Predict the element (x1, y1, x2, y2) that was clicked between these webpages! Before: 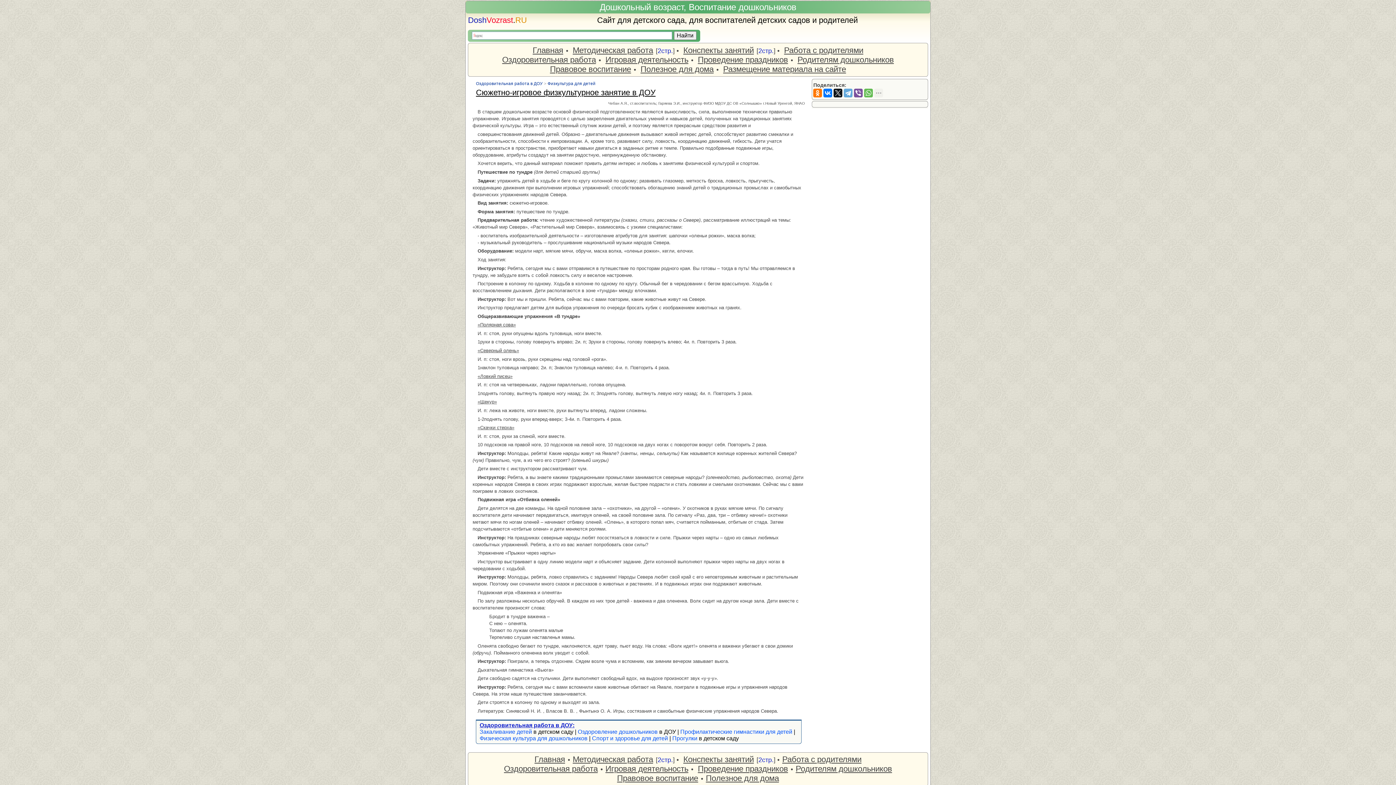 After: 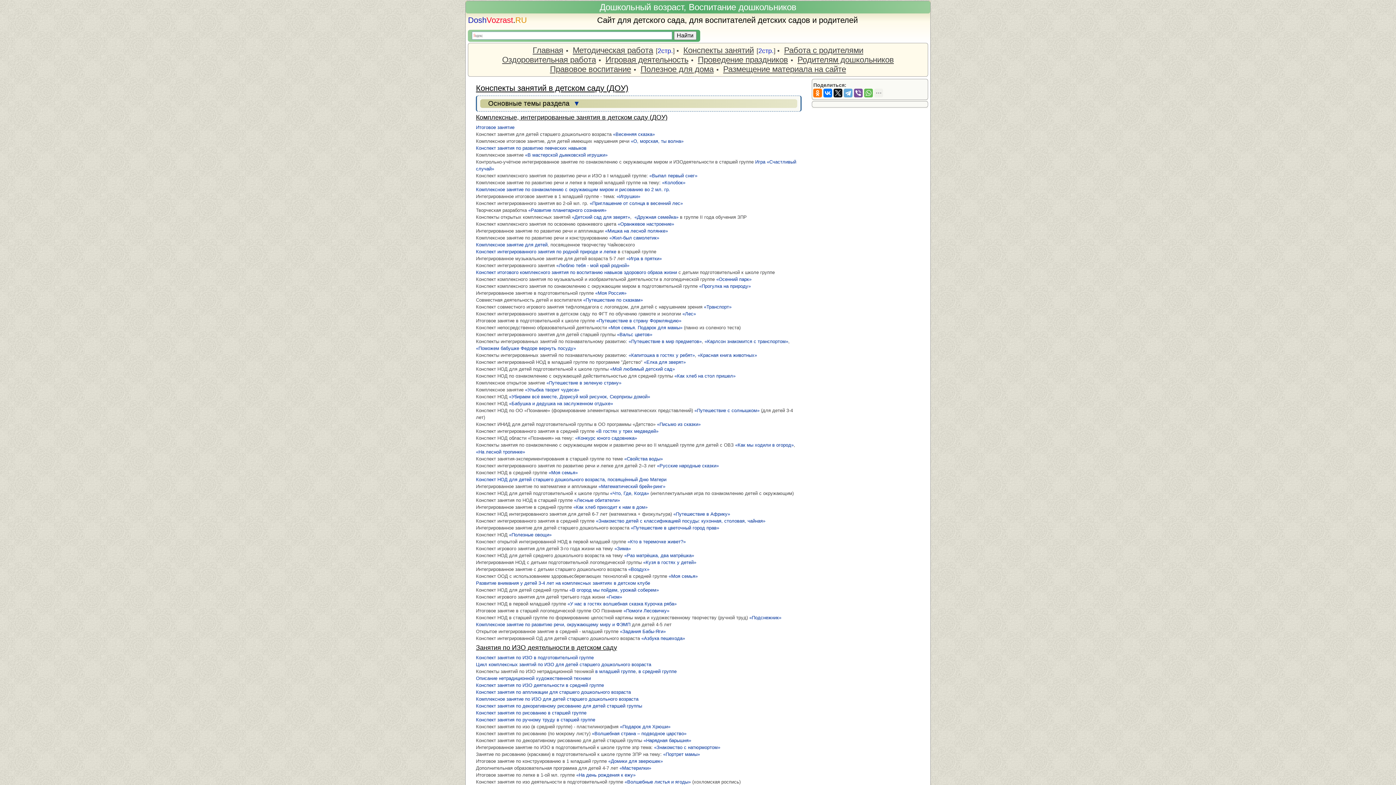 Action: label: Конспекты занятий bbox: (683, 45, 754, 54)